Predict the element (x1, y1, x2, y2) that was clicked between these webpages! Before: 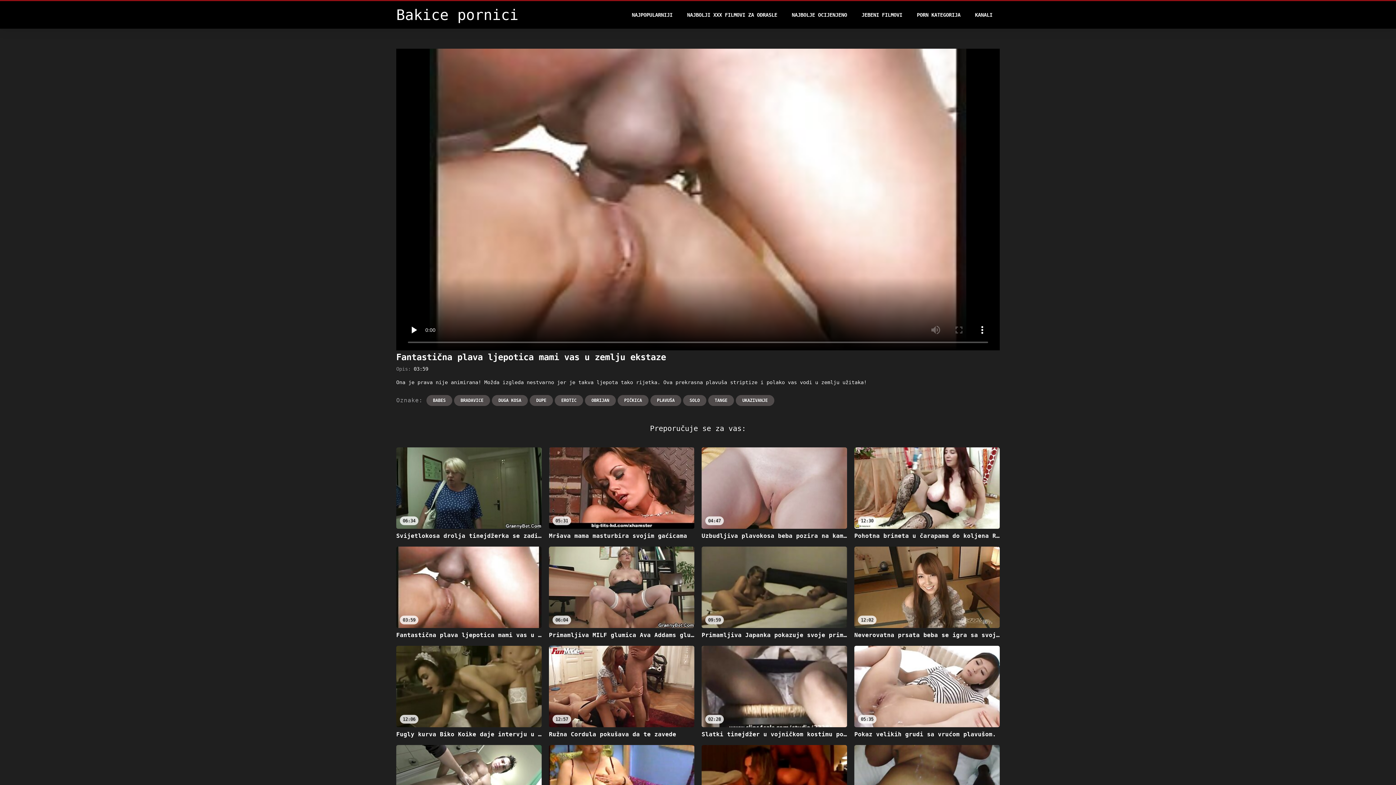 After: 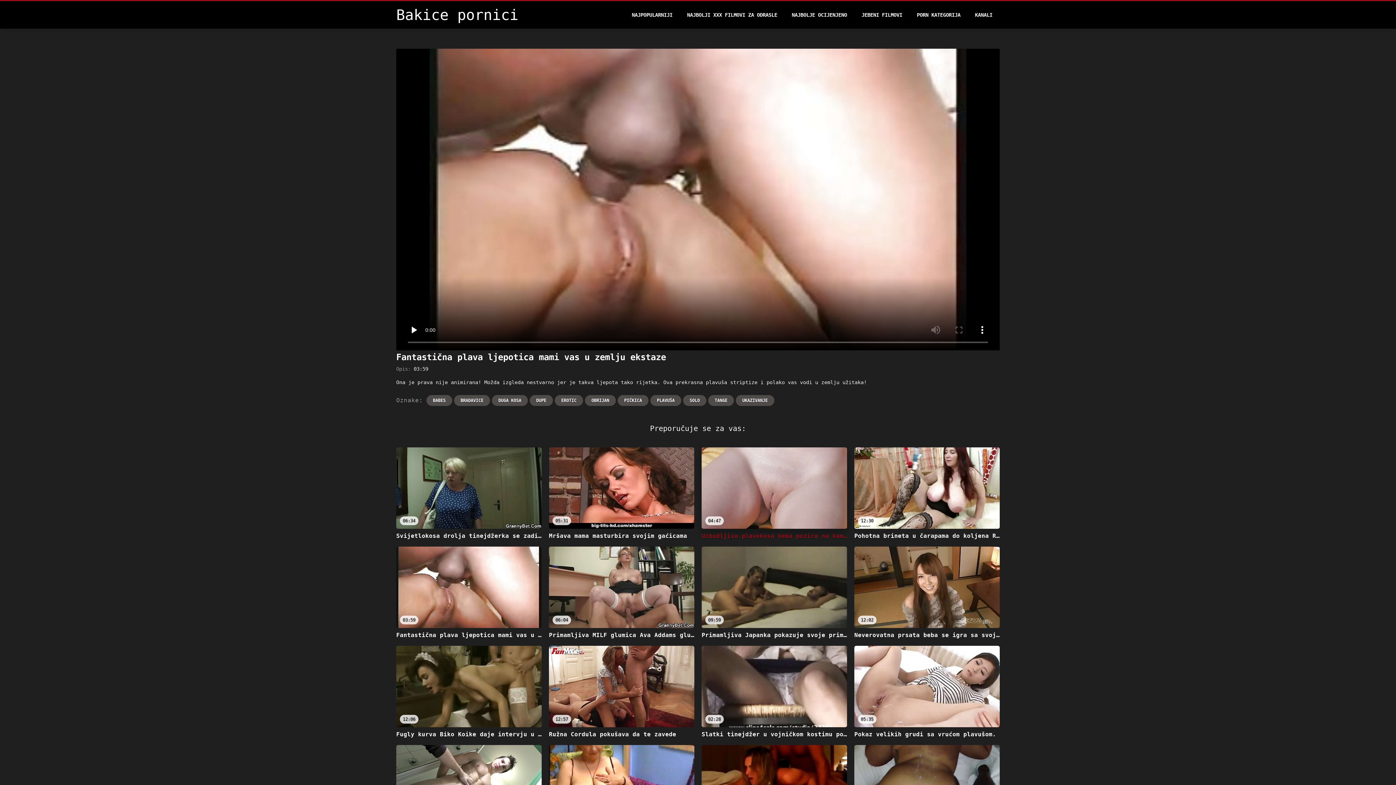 Action: label: 04:47
Uzbudljiva plavokosa beba pozira na kameri potpuno gola bbox: (701, 447, 847, 539)